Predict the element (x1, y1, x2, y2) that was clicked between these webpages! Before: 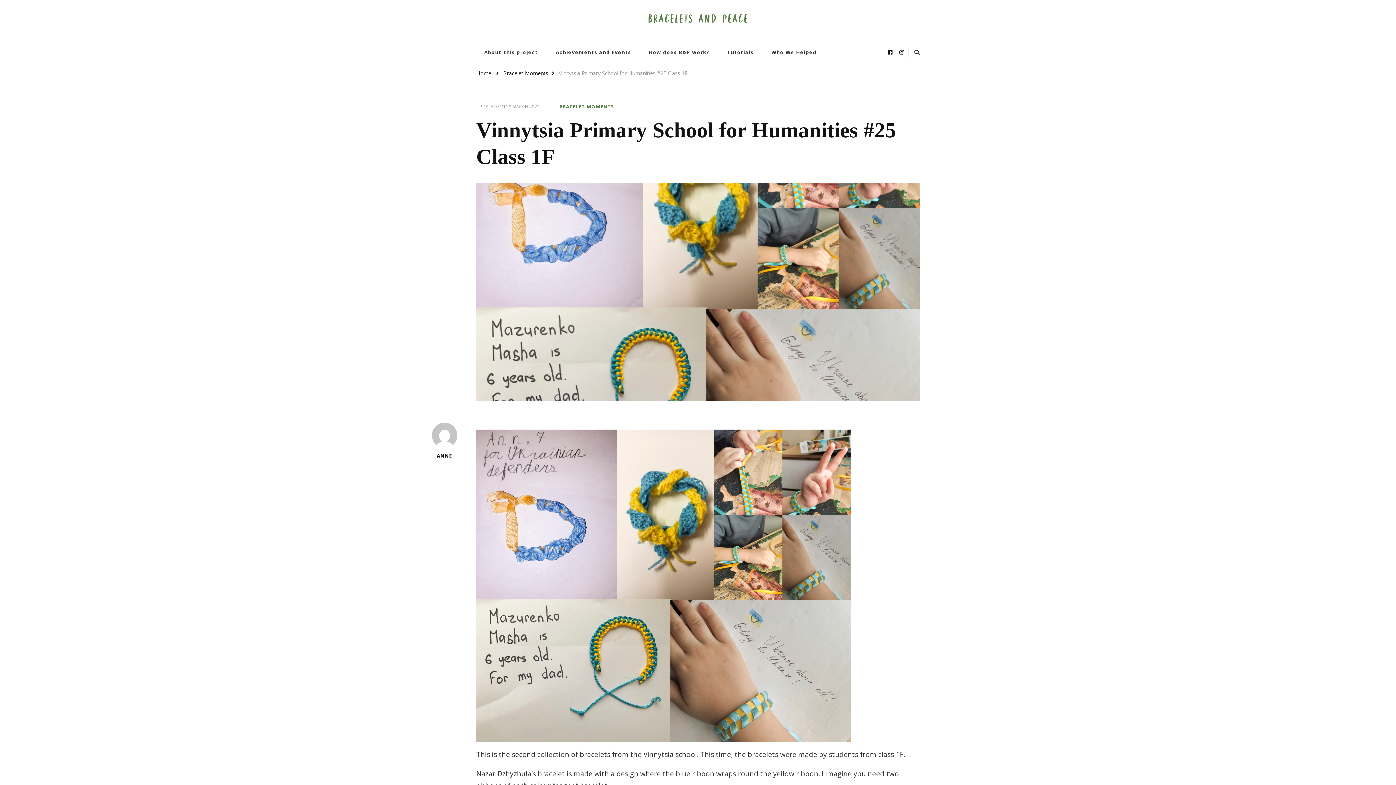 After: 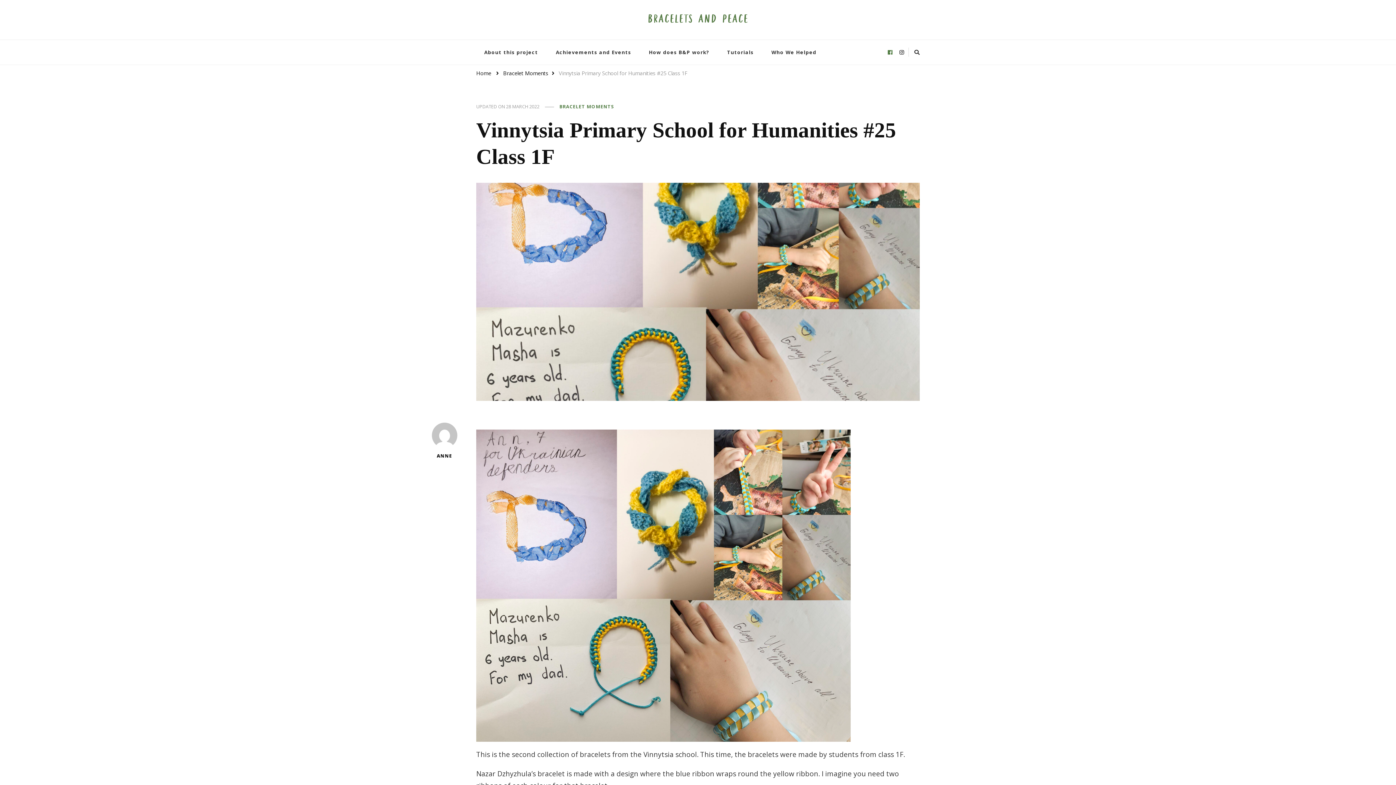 Action: bbox: (885, 45, 895, 58)